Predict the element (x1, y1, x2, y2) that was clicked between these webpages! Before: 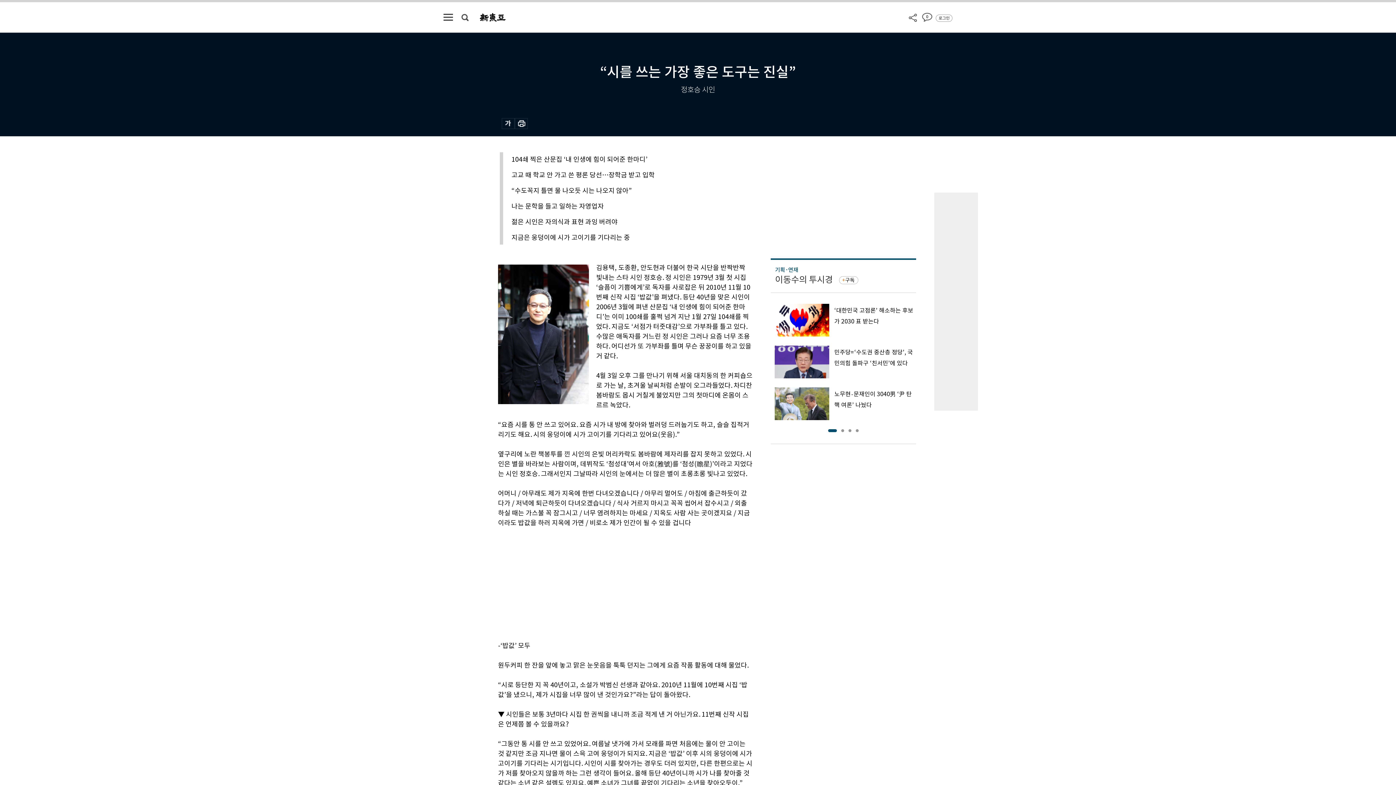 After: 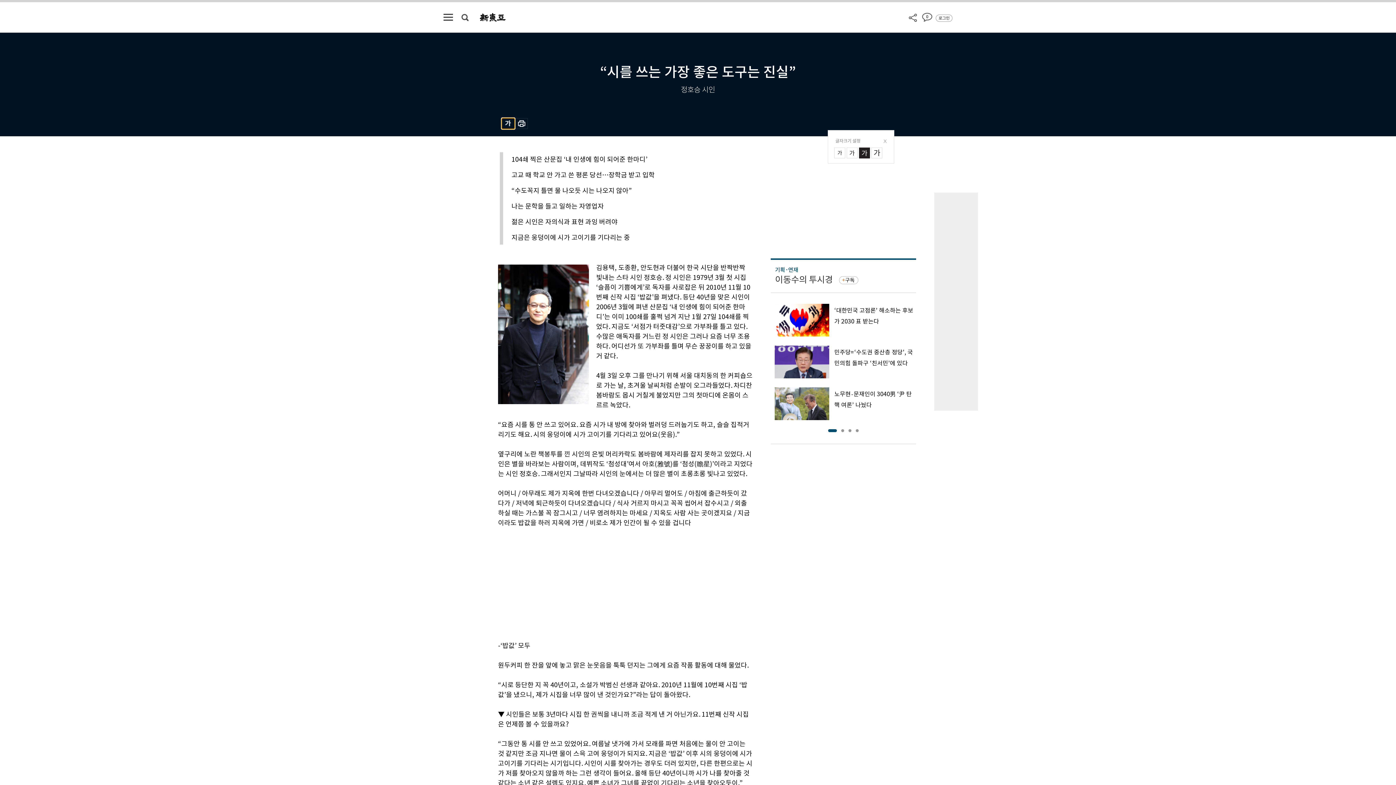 Action: bbox: (501, 118, 514, 129)